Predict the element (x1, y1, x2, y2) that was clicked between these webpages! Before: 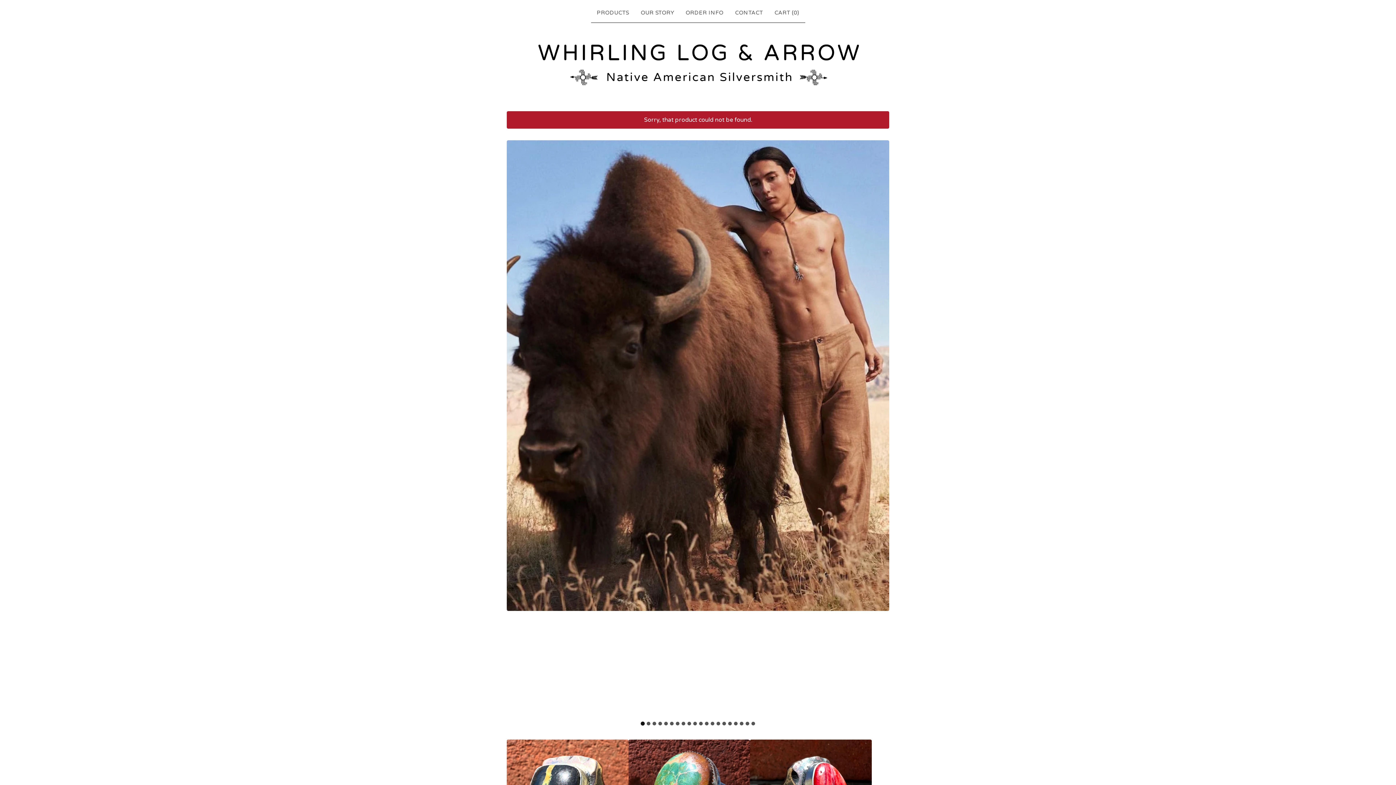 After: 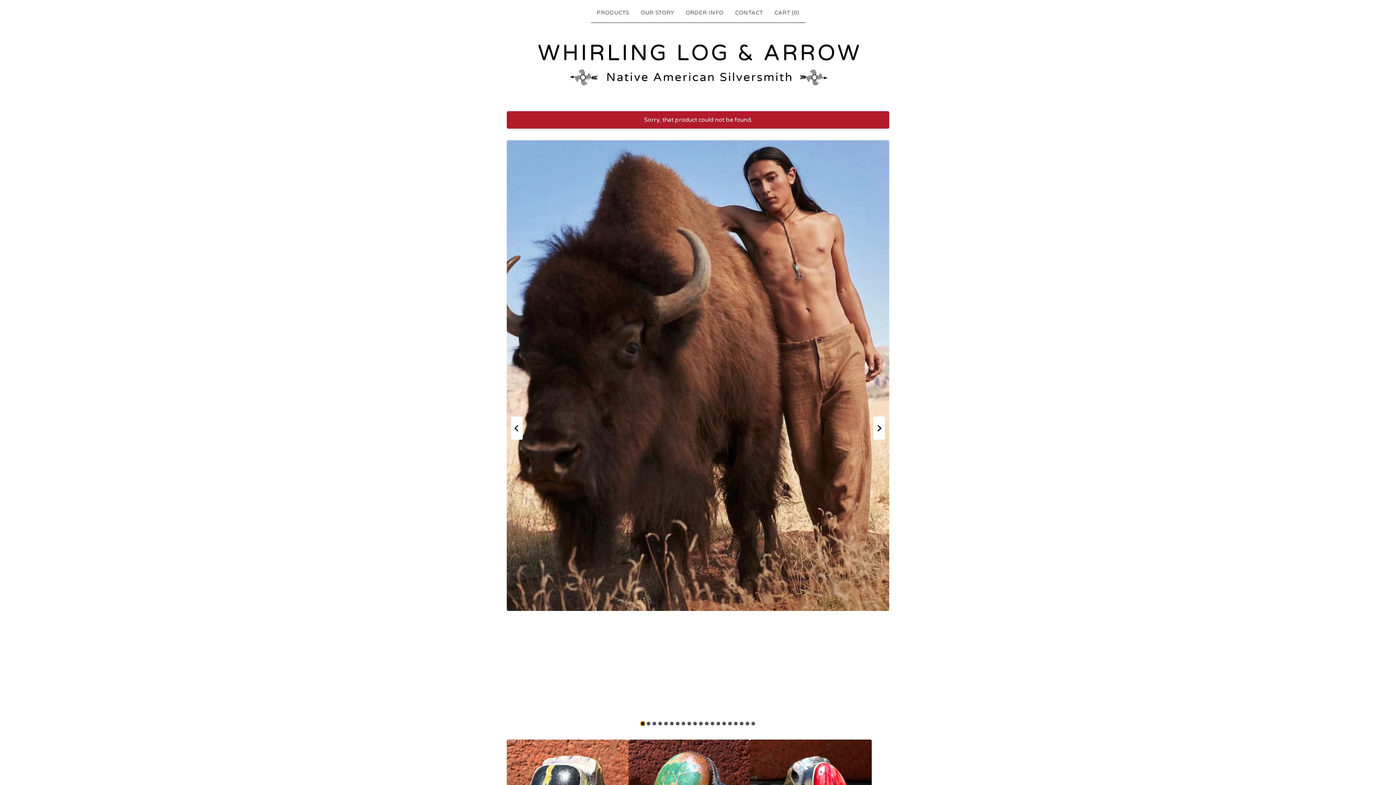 Action: label: Go to slide 1 bbox: (640, 722, 644, 726)